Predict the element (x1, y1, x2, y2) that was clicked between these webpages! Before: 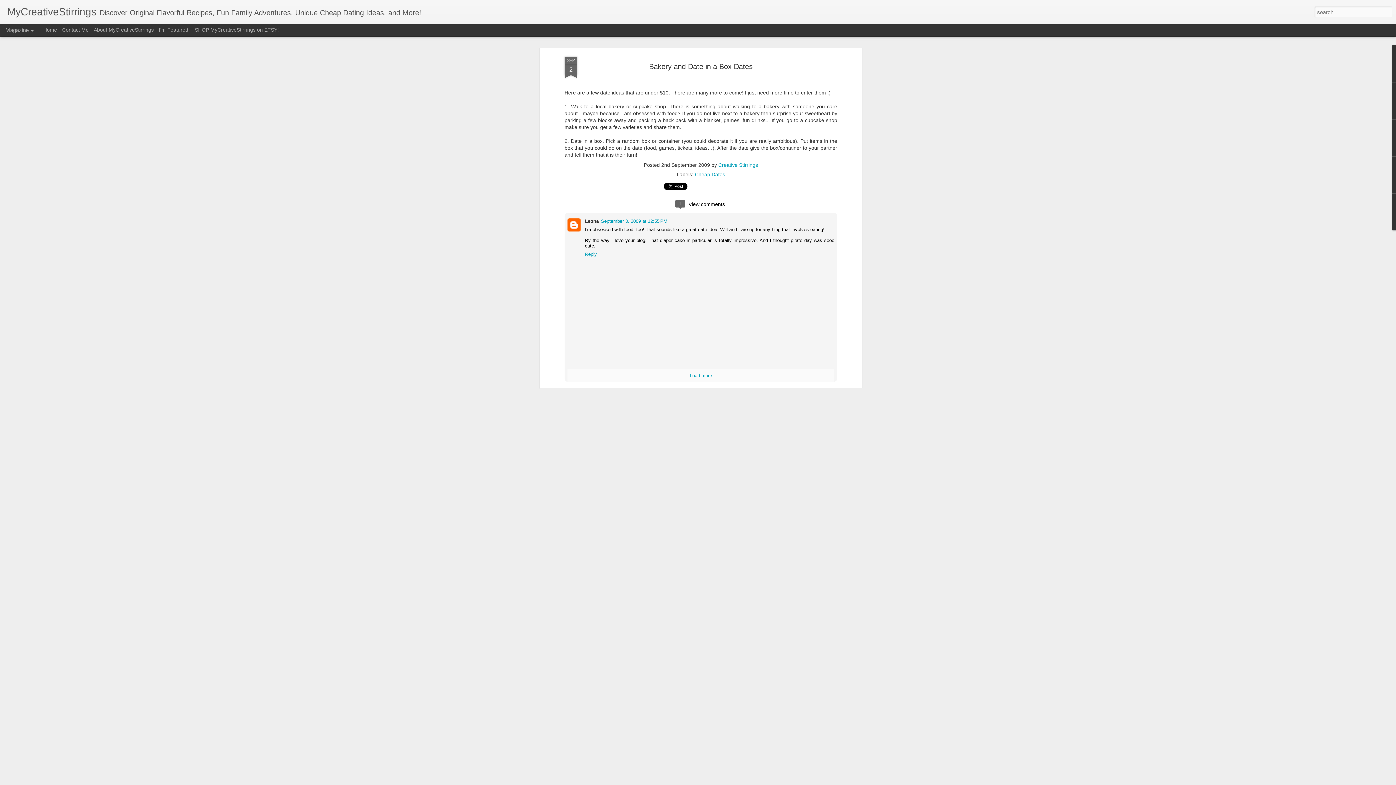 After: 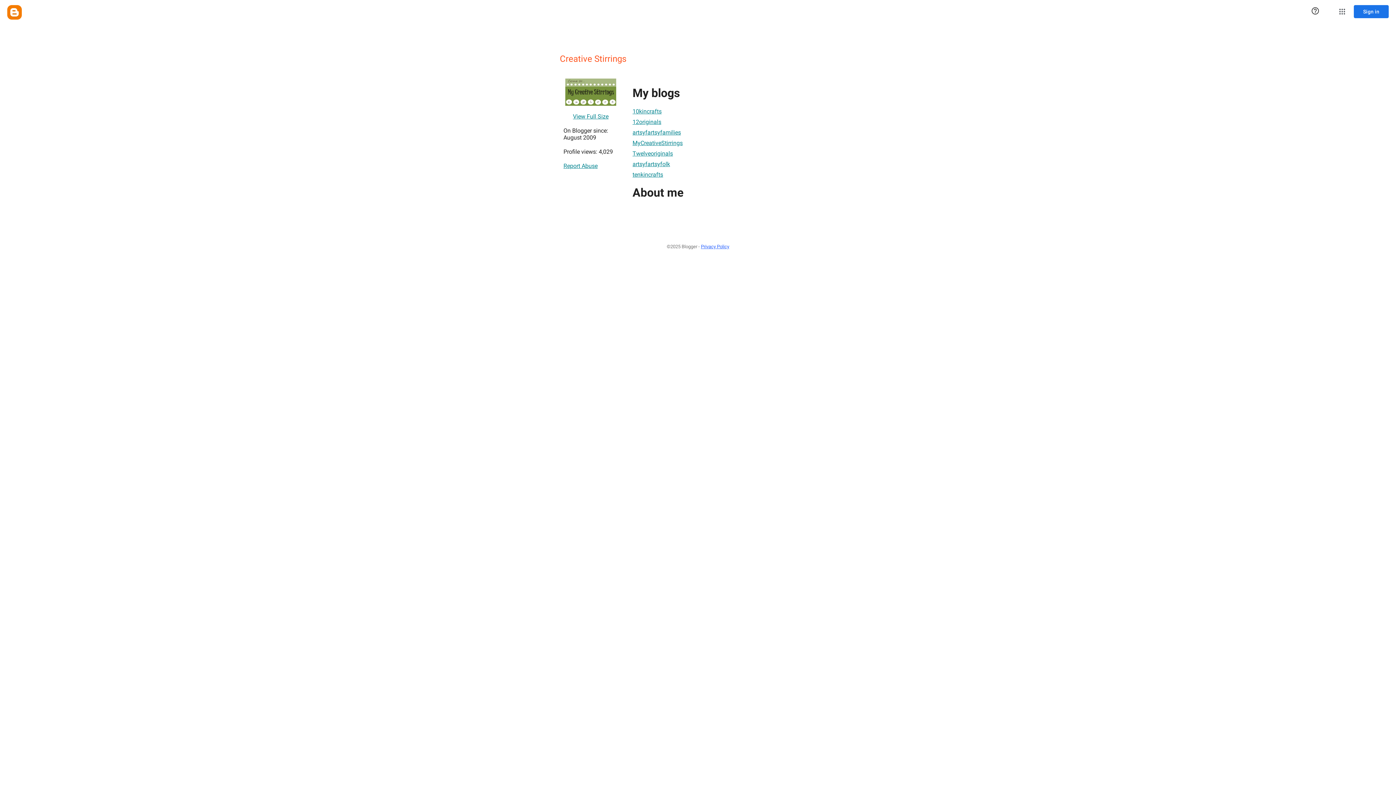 Action: label: Creative Stirrings bbox: (718, 143, 758, 148)